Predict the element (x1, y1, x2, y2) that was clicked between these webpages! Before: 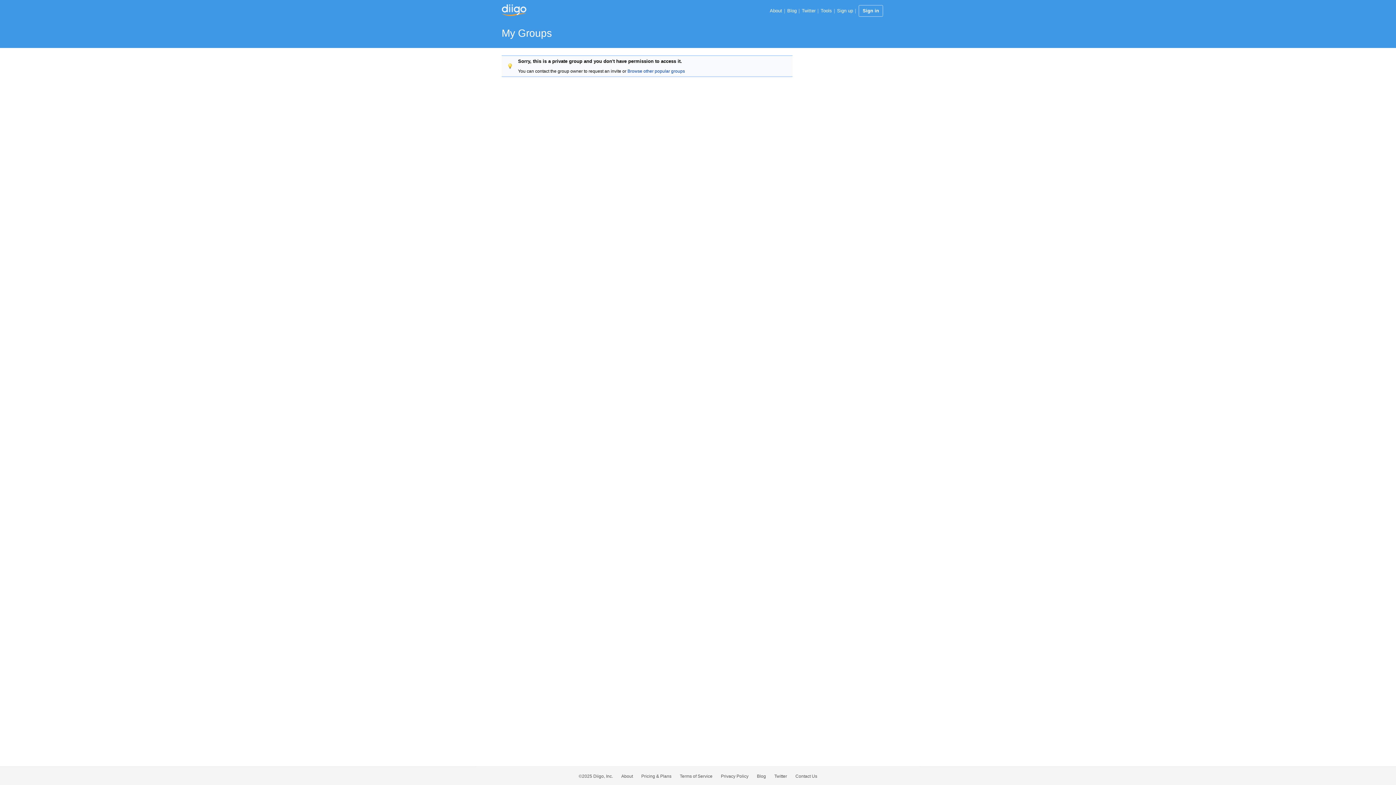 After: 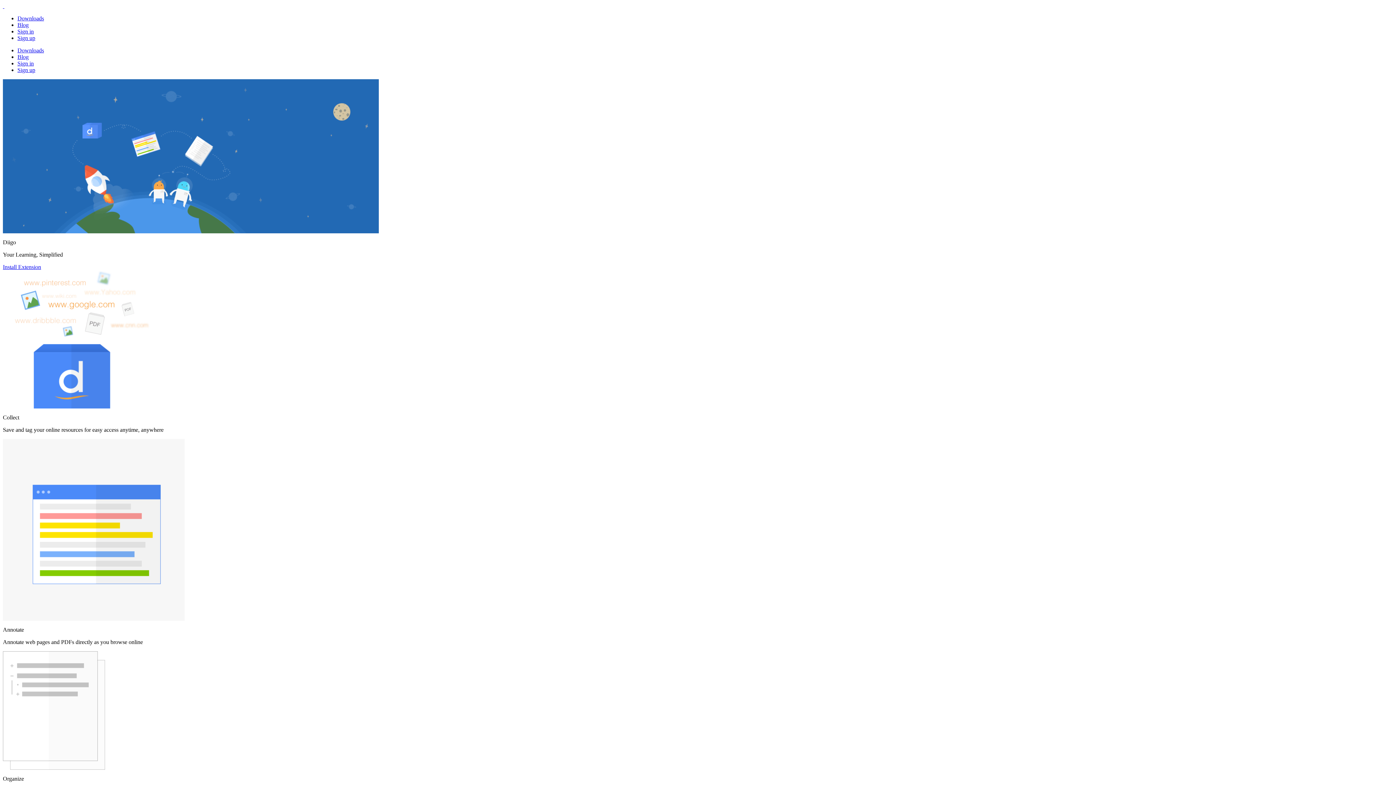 Action: bbox: (501, 4, 526, 16) label:  